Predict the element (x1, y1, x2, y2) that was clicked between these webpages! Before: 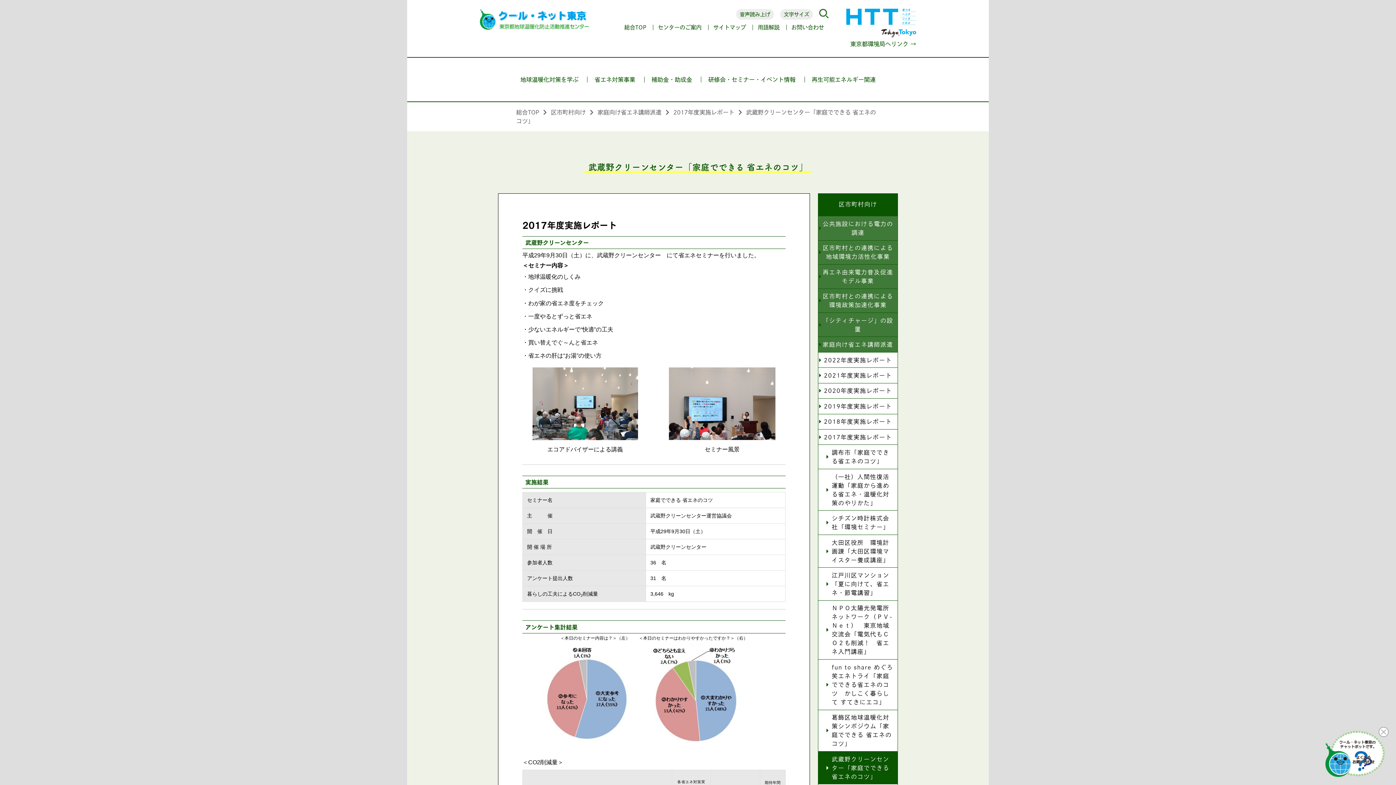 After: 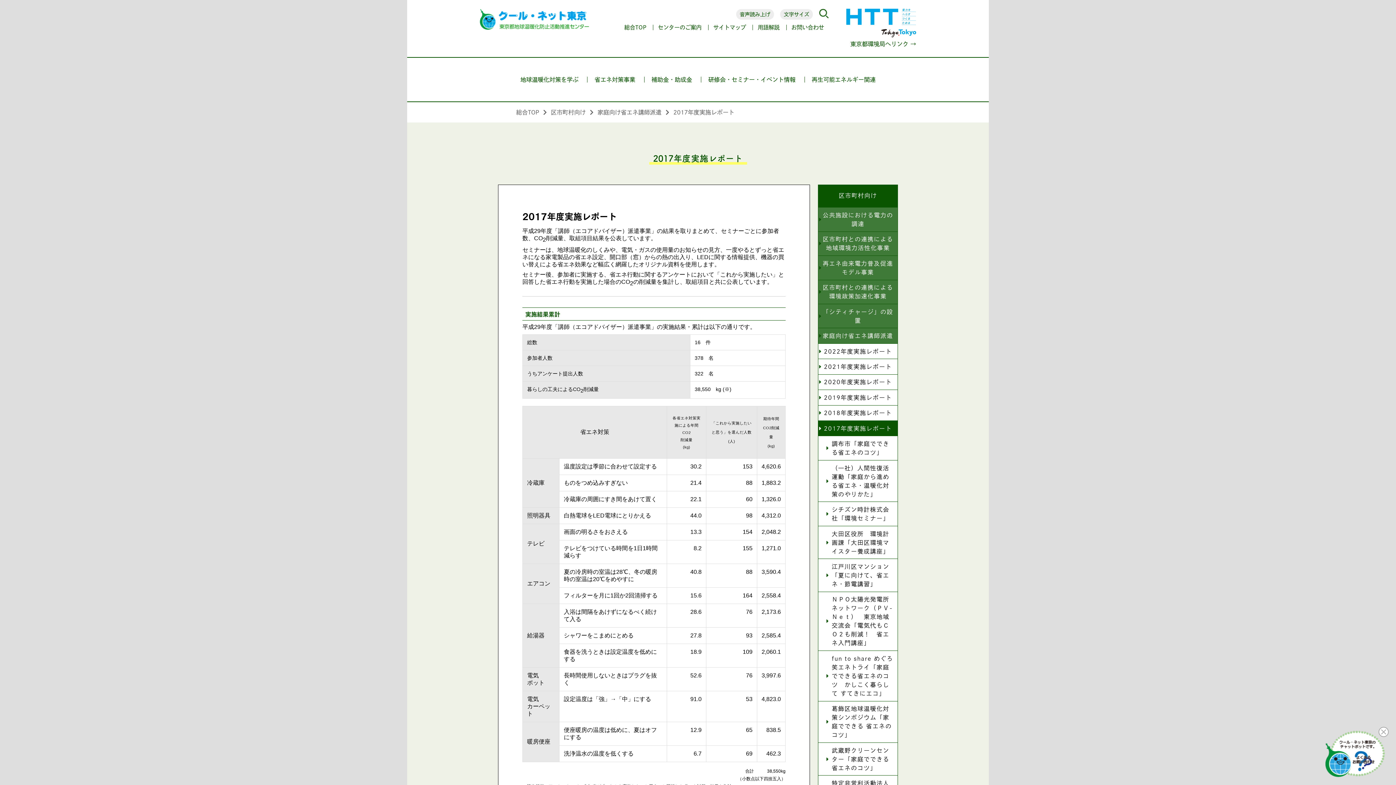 Action: bbox: (818, 429, 897, 444) label: 2017年度実施レポート